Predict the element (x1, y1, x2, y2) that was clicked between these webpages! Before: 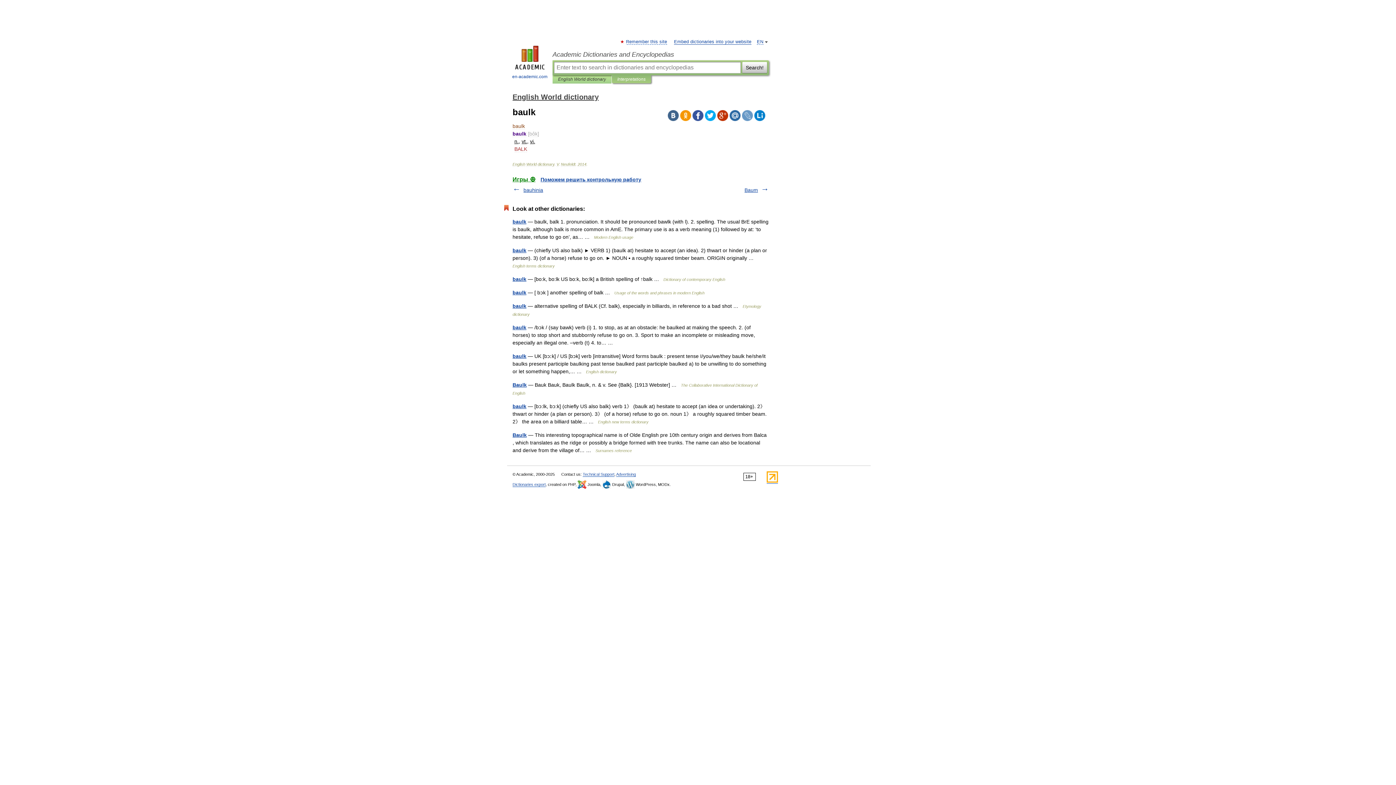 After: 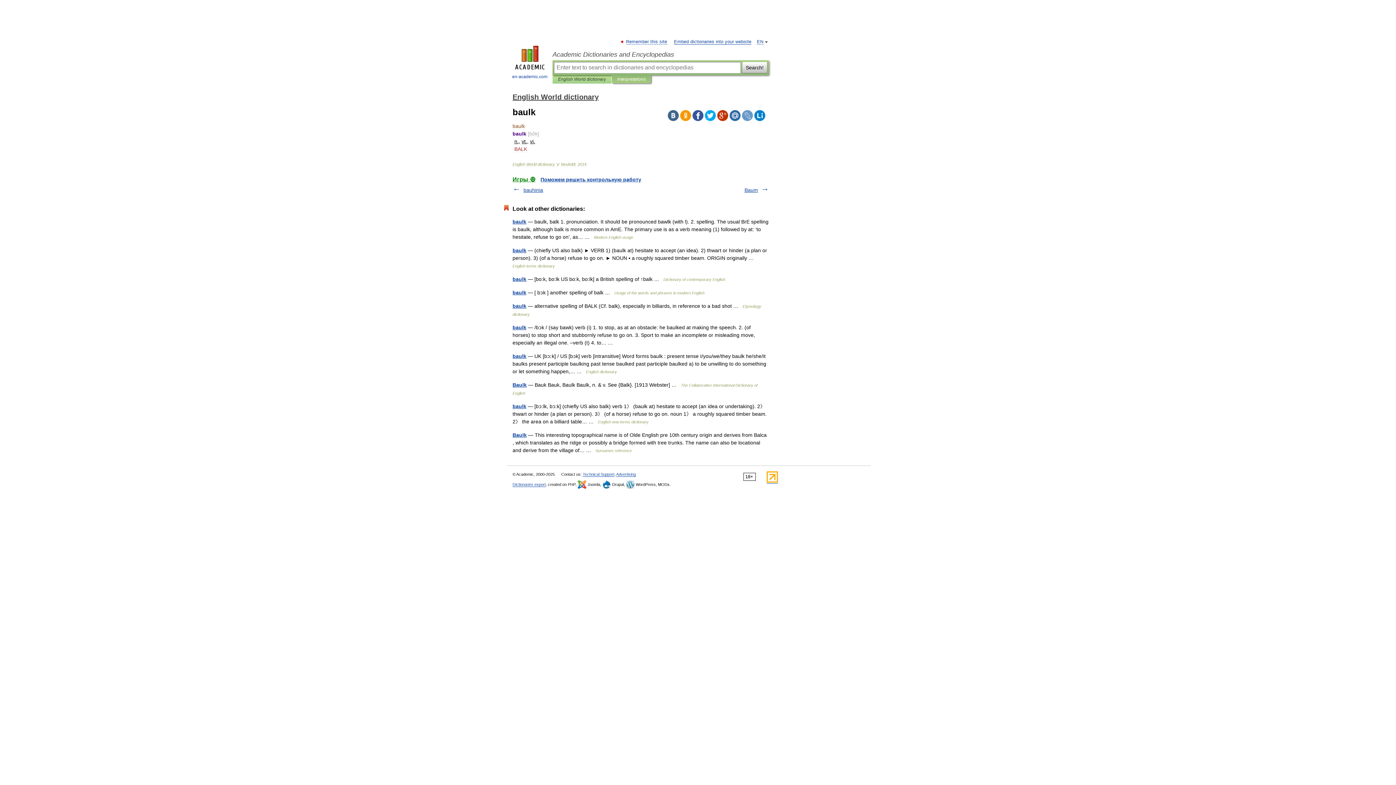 Action: bbox: (717, 110, 728, 121)